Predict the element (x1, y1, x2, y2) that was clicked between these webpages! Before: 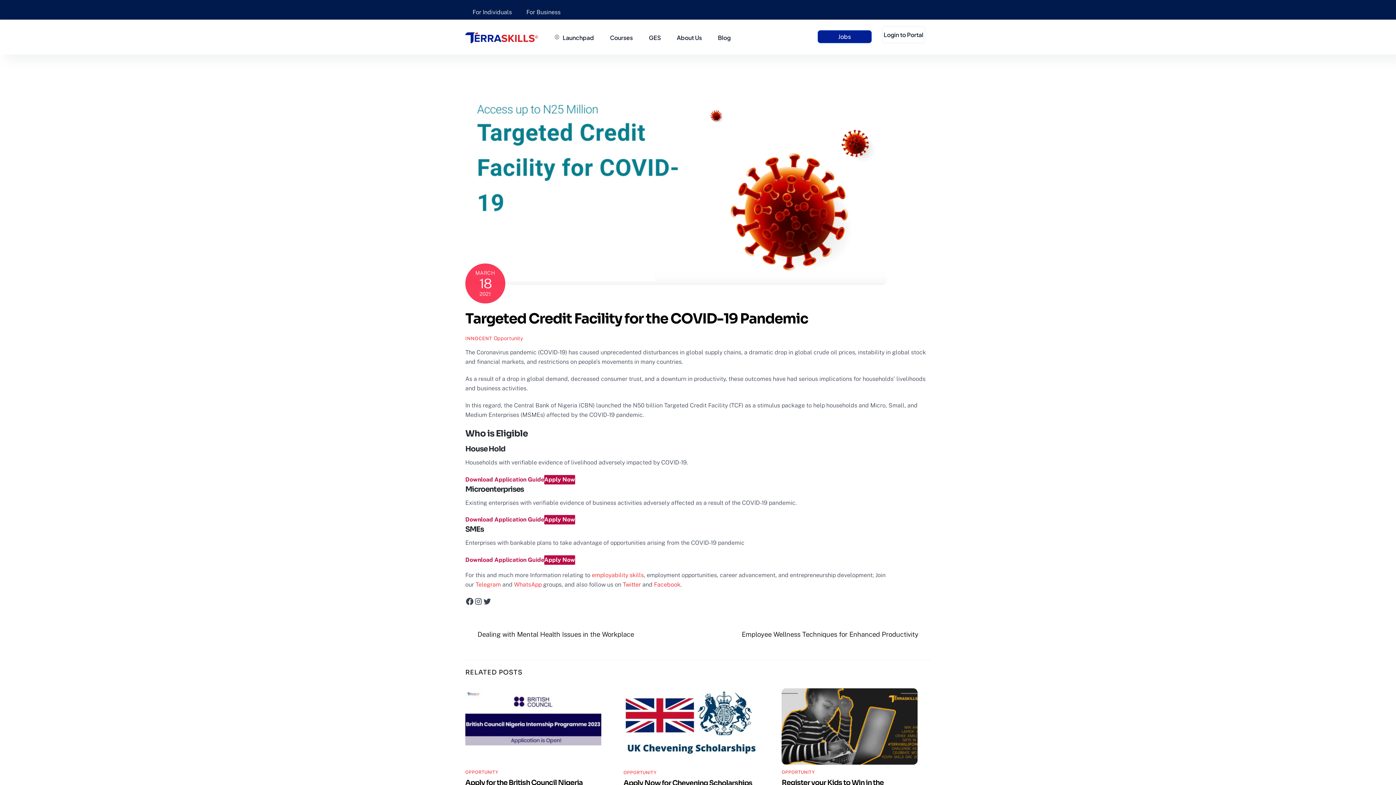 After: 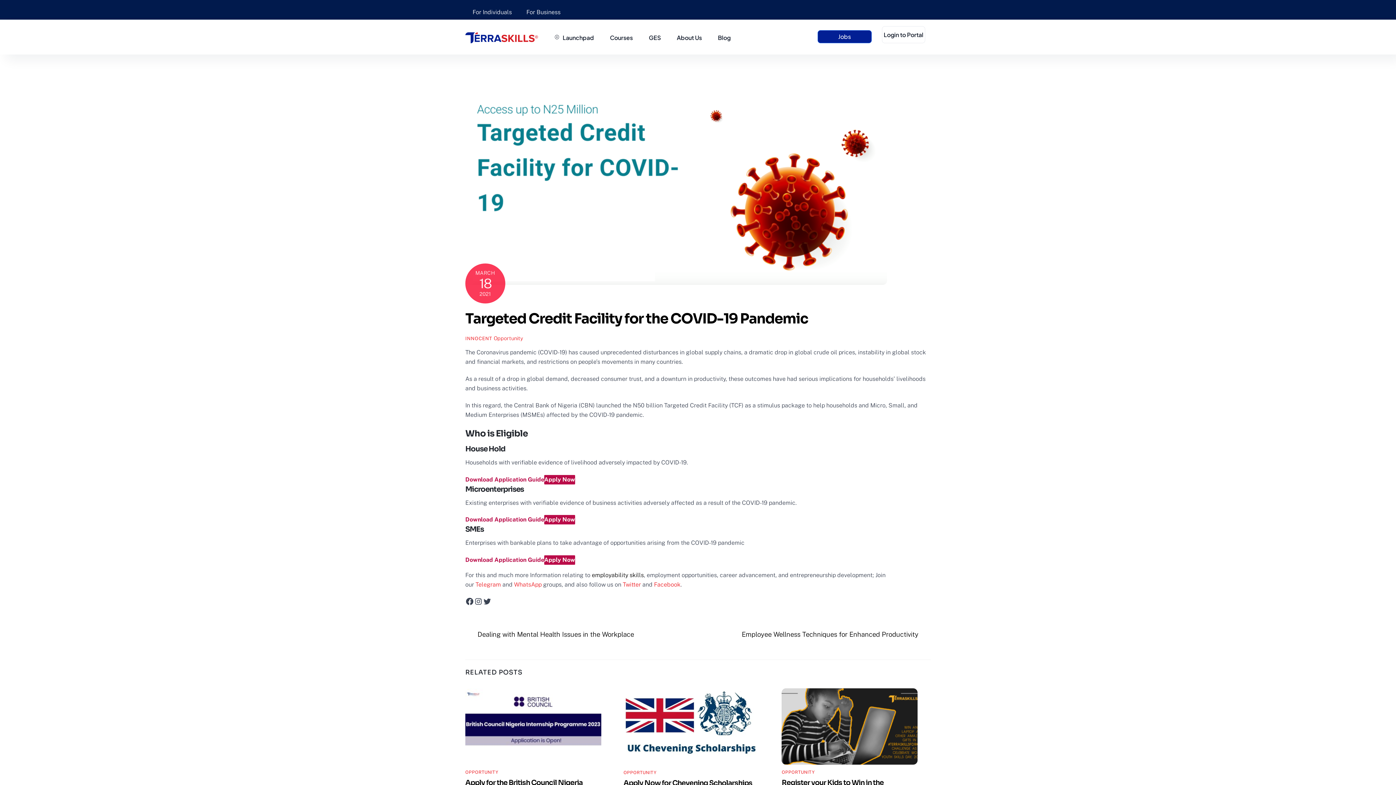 Action: label: employability skills bbox: (592, 572, 644, 578)